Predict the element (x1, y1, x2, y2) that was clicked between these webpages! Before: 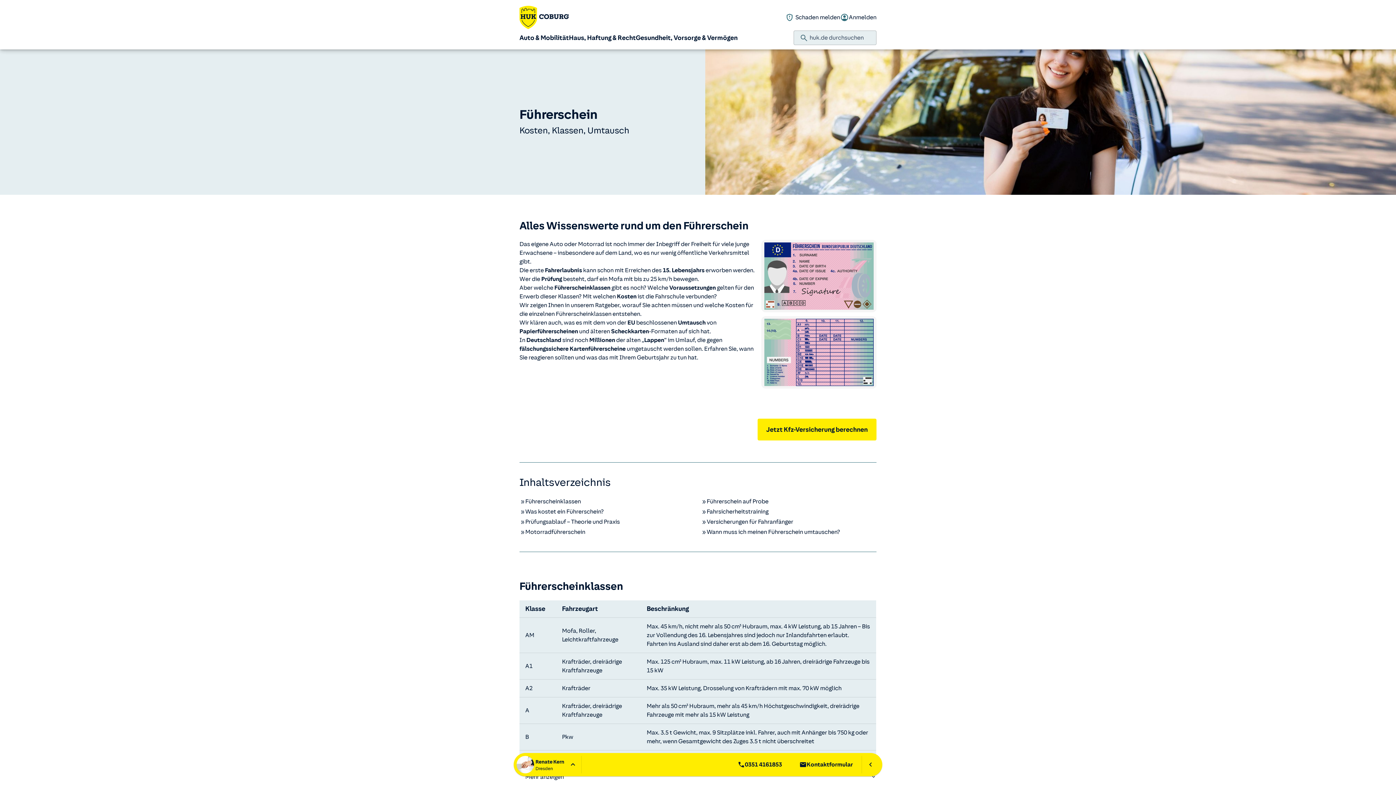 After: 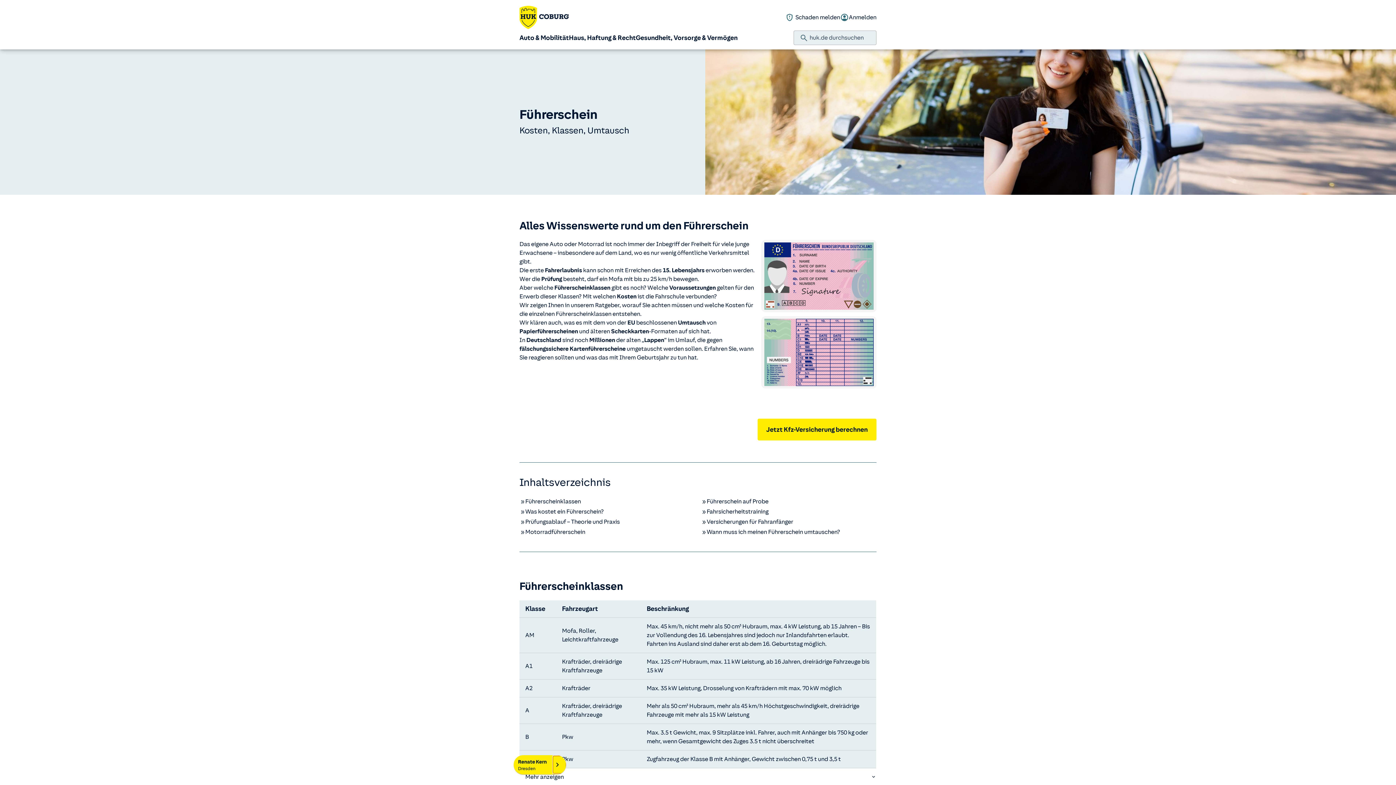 Action: bbox: (861, 756, 879, 773) label: Ansprechpartnerleiste schließen